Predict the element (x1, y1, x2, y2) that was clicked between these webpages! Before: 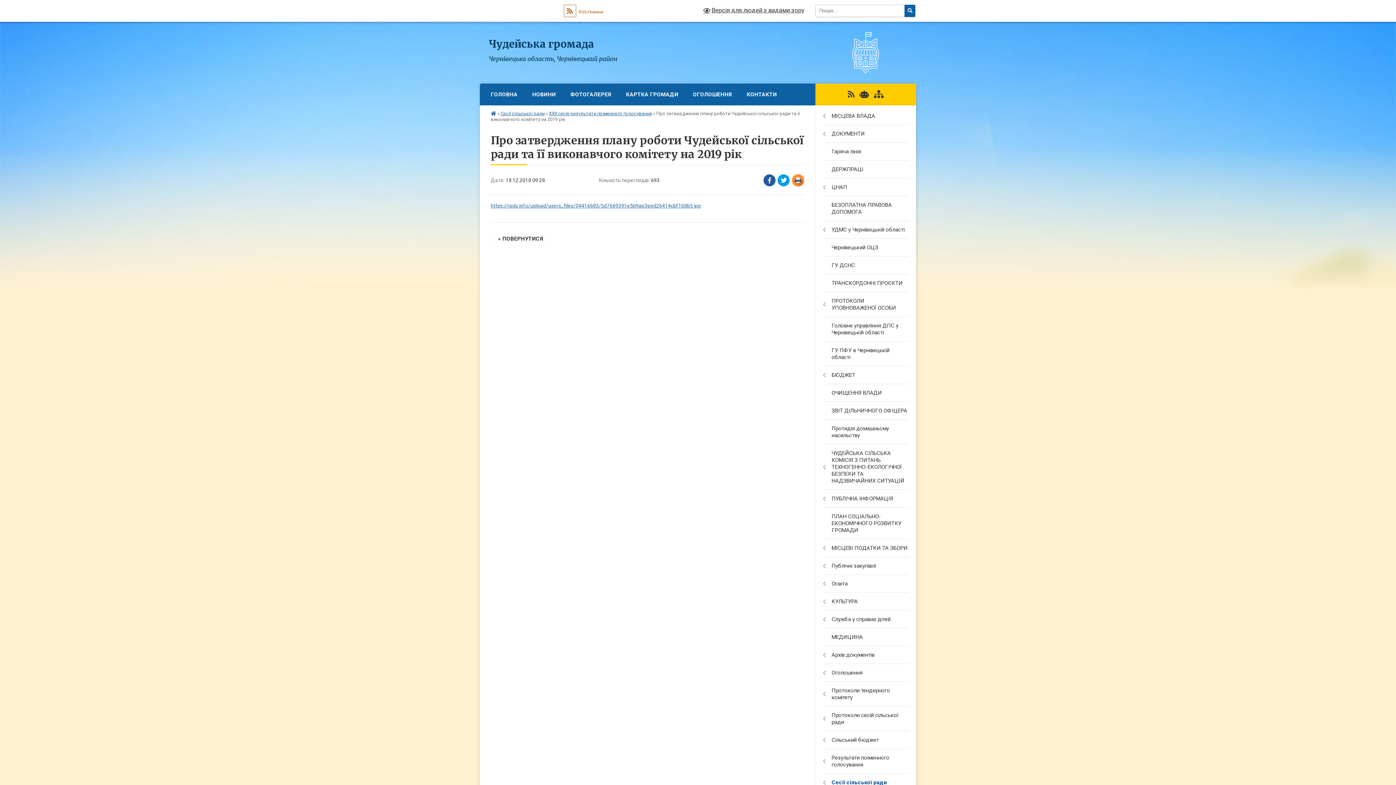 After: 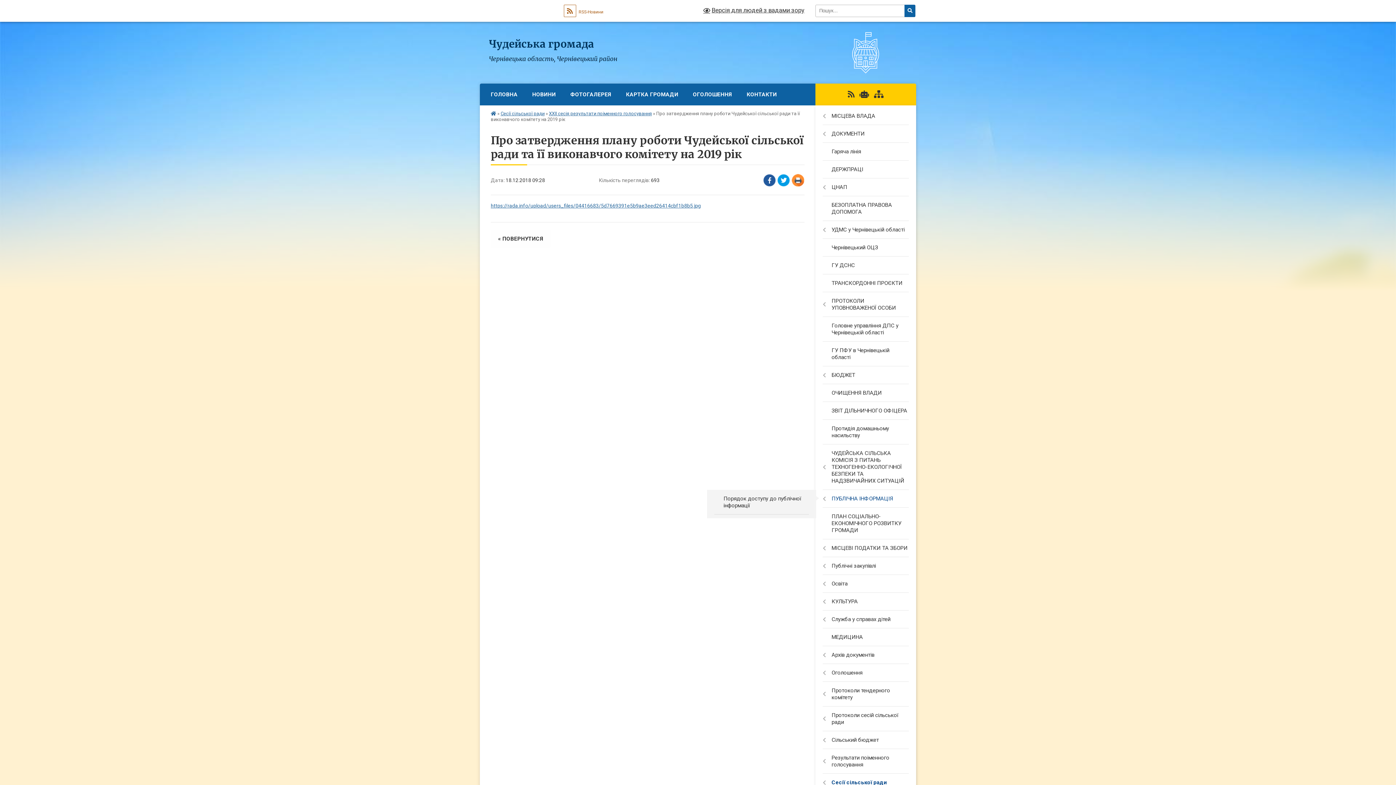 Action: bbox: (815, 490, 916, 508) label: ПУБЛІЧНА ІНФОРМАЦІЯ